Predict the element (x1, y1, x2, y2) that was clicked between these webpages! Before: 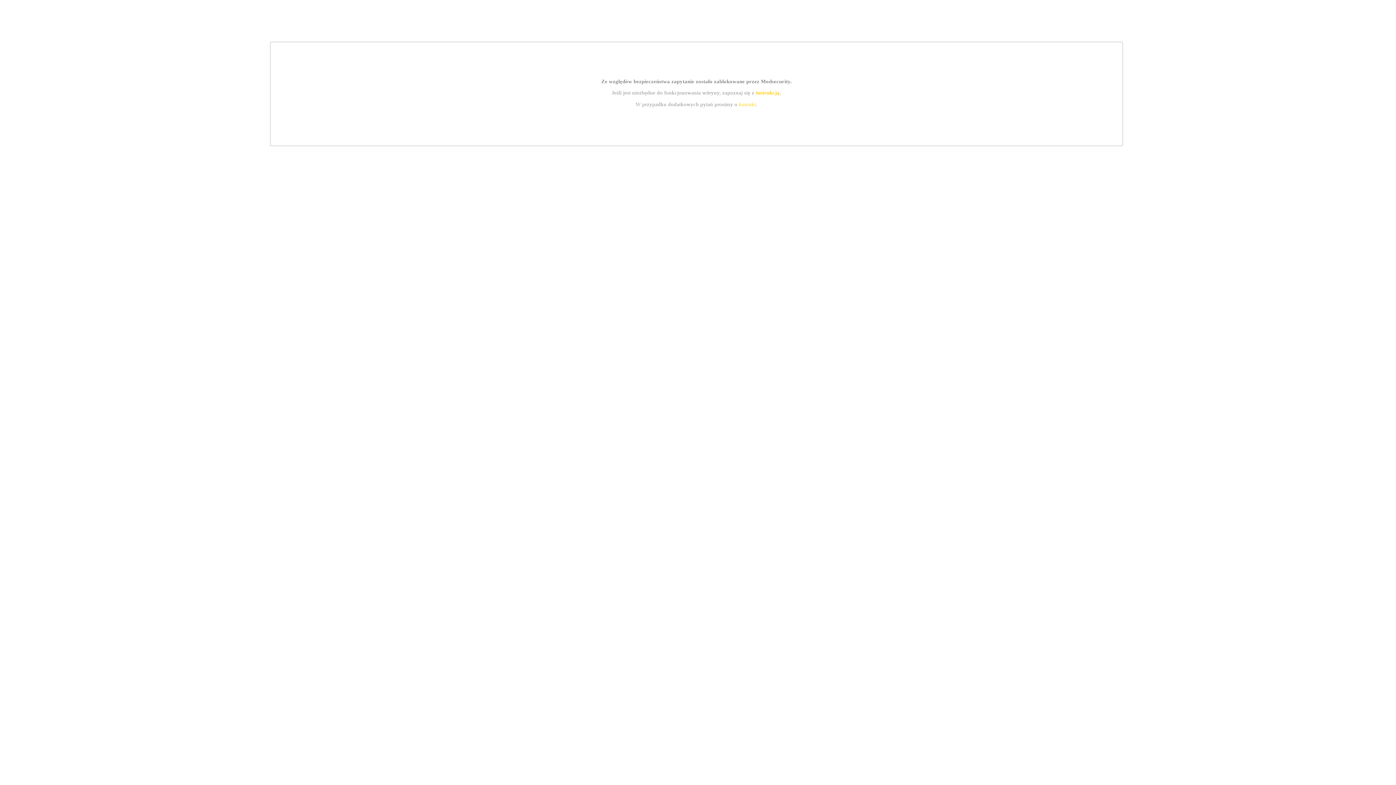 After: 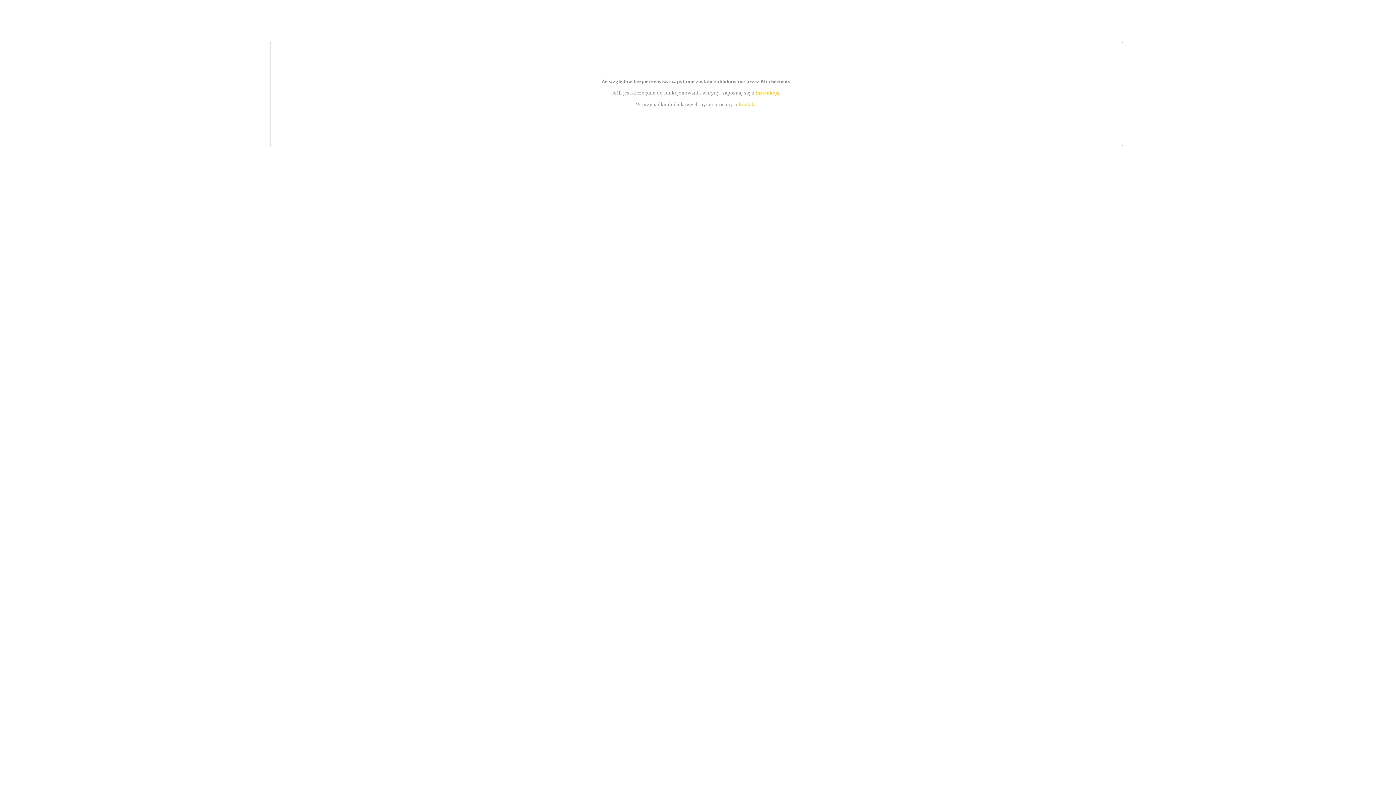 Action: bbox: (739, 101, 756, 107) label: kontakt